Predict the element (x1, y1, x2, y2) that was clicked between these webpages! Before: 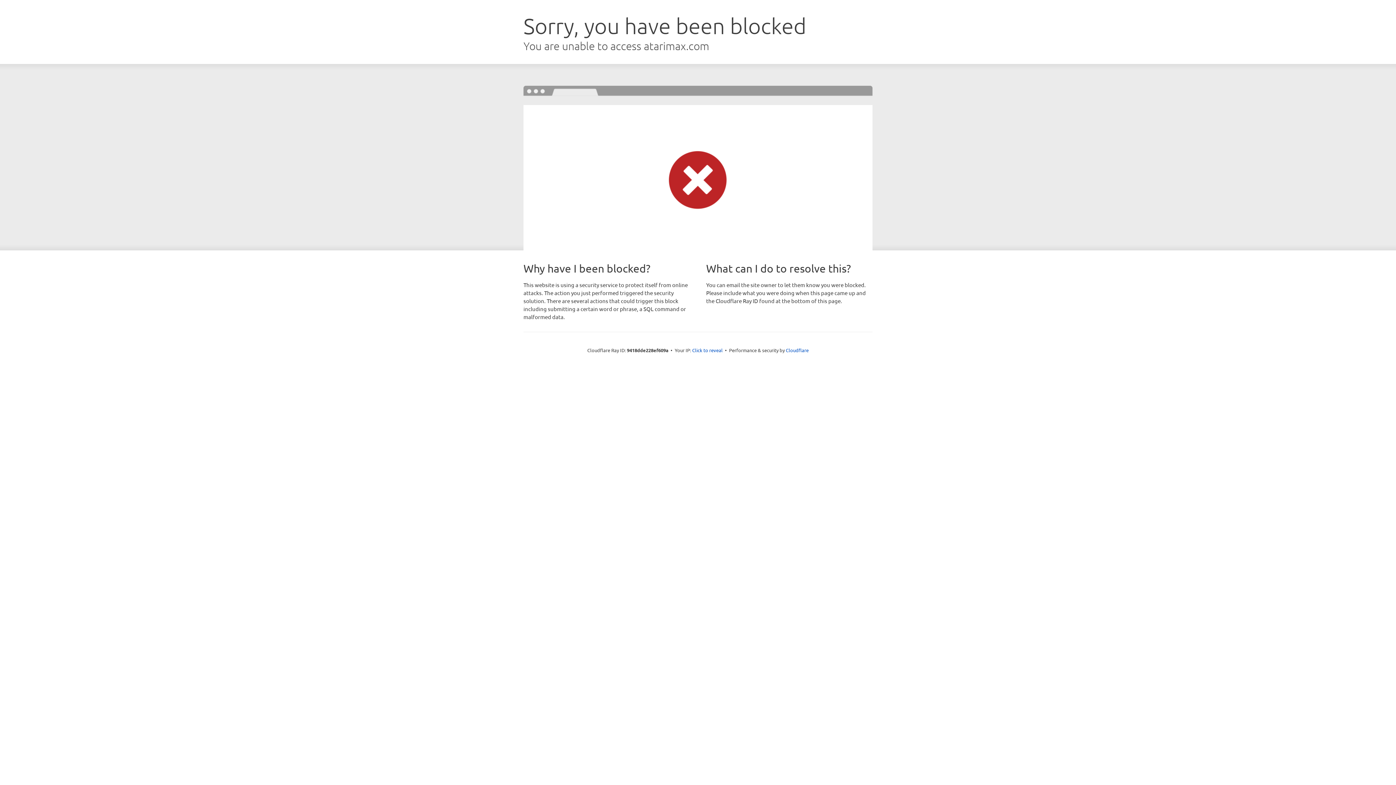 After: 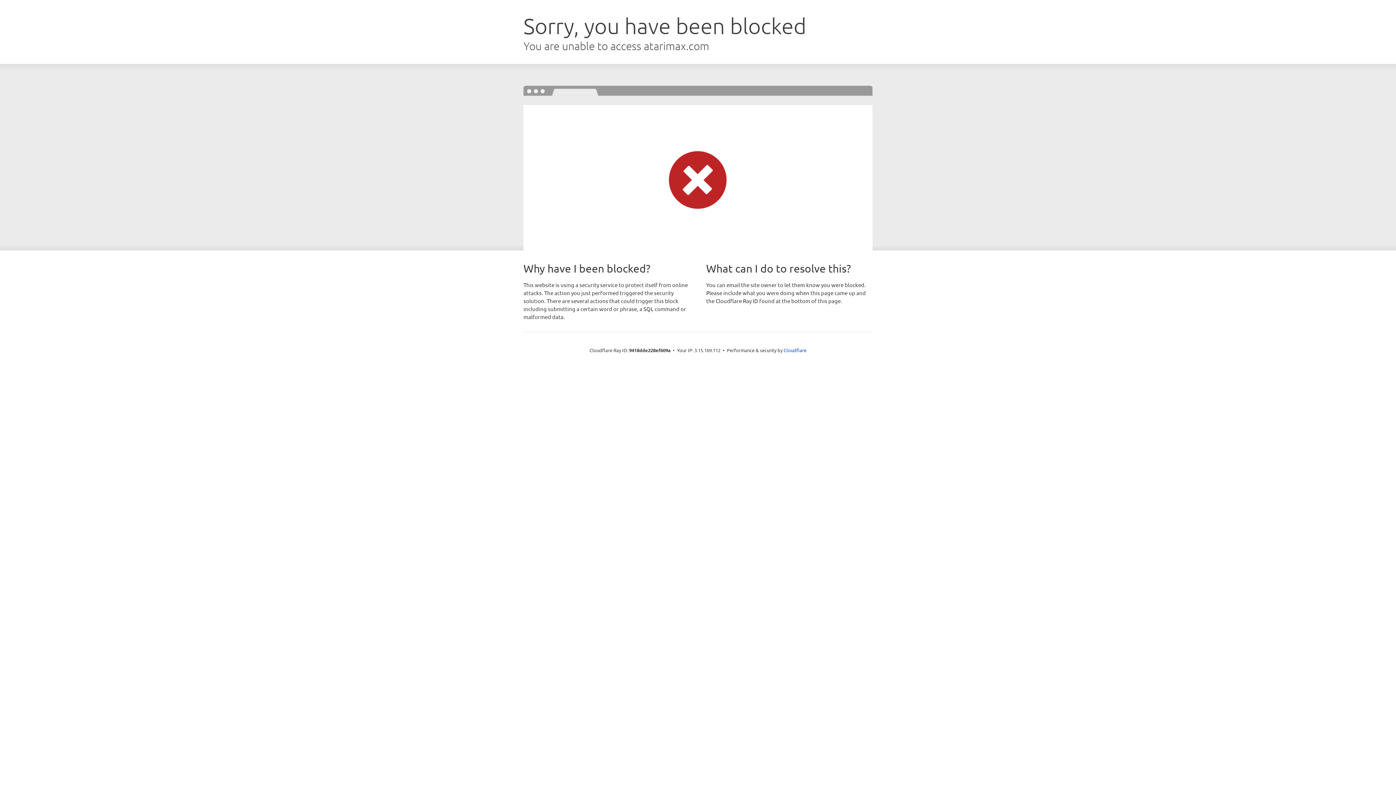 Action: label: Click to reveal bbox: (692, 346, 722, 353)